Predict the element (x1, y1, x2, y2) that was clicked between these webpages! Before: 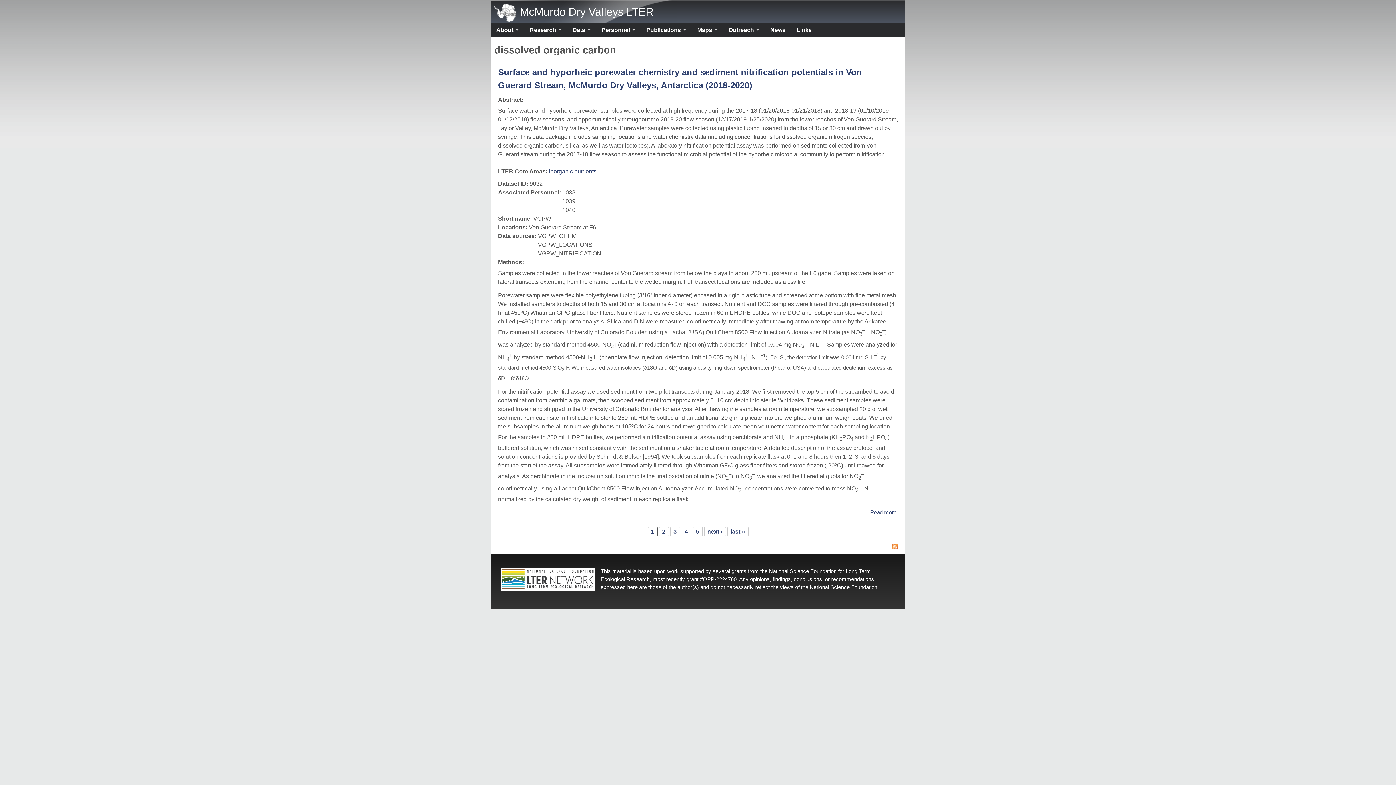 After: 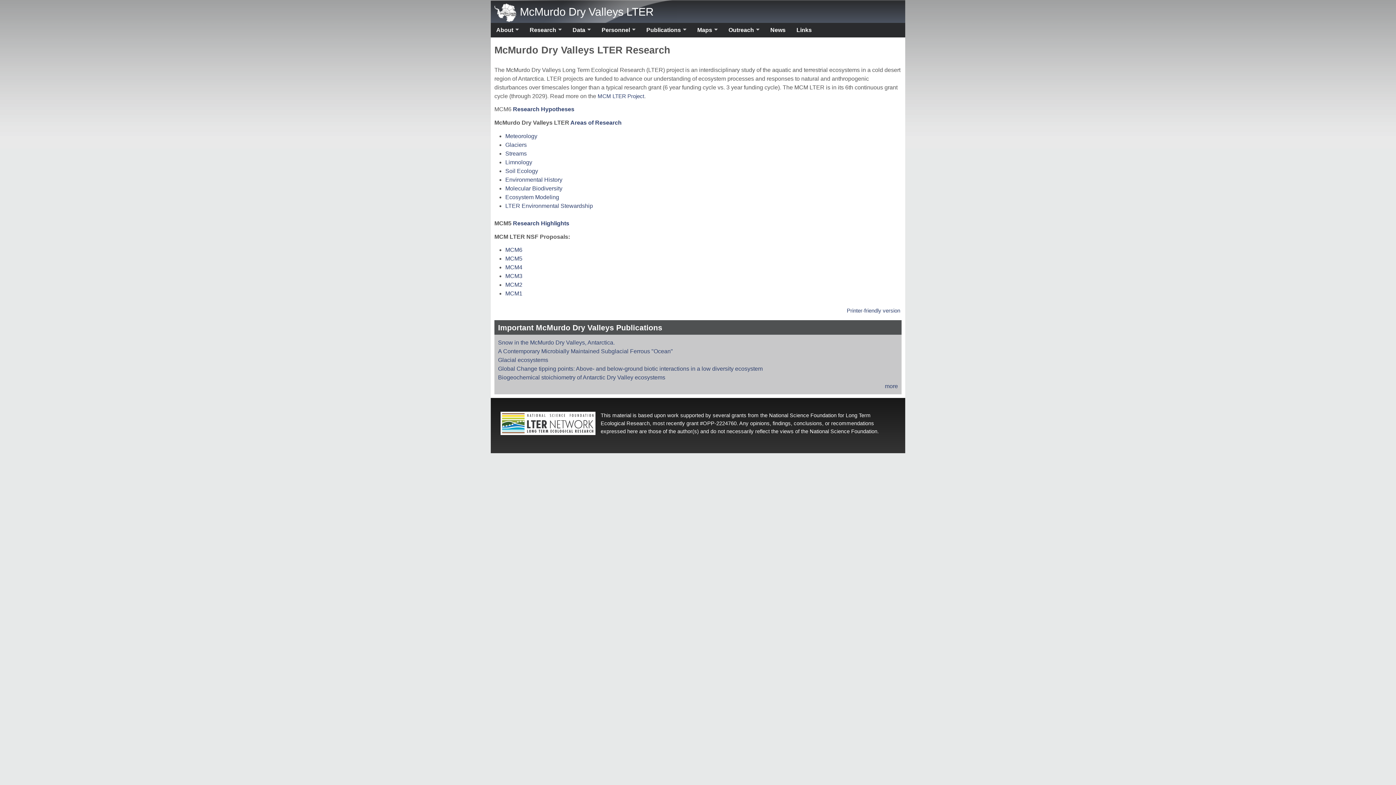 Action: bbox: (524, 22, 561, 37) label: Research
»